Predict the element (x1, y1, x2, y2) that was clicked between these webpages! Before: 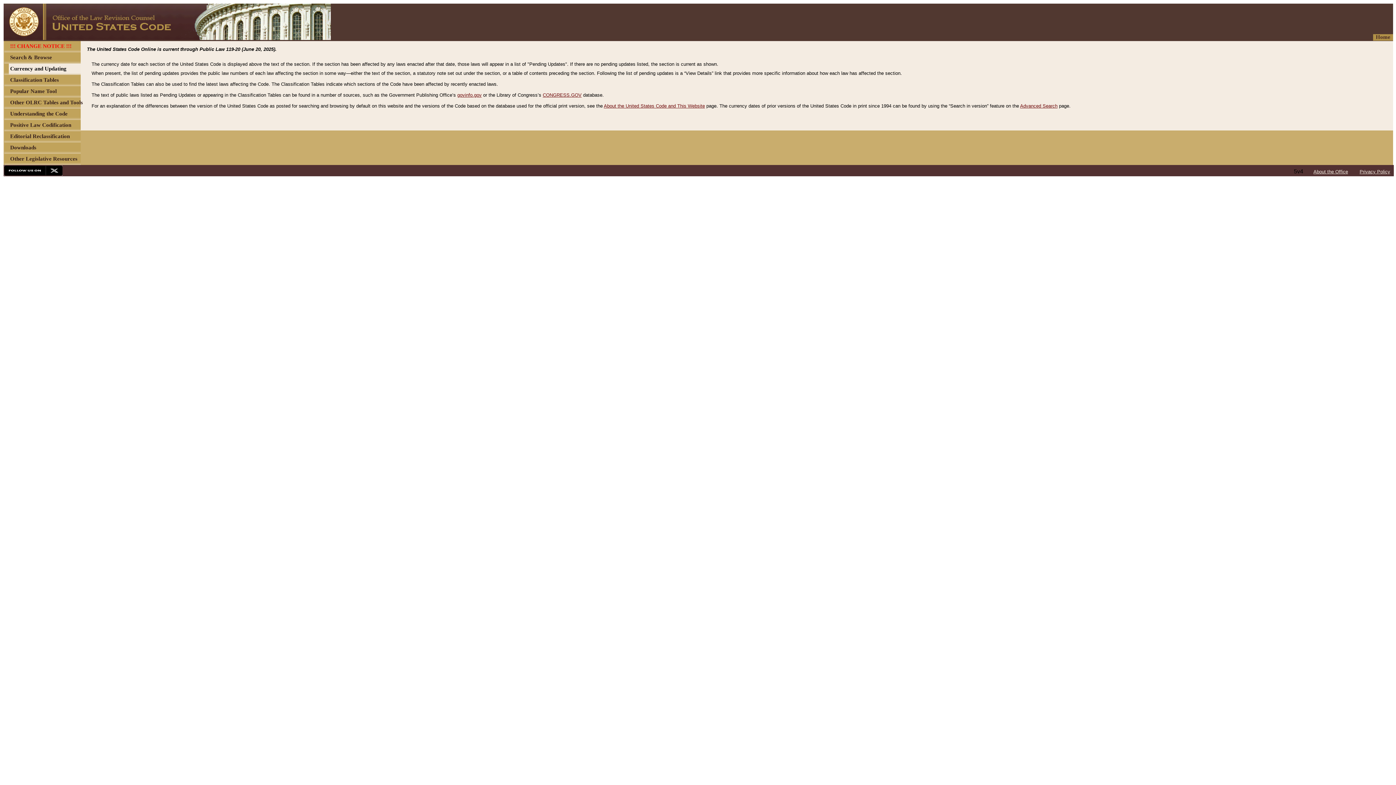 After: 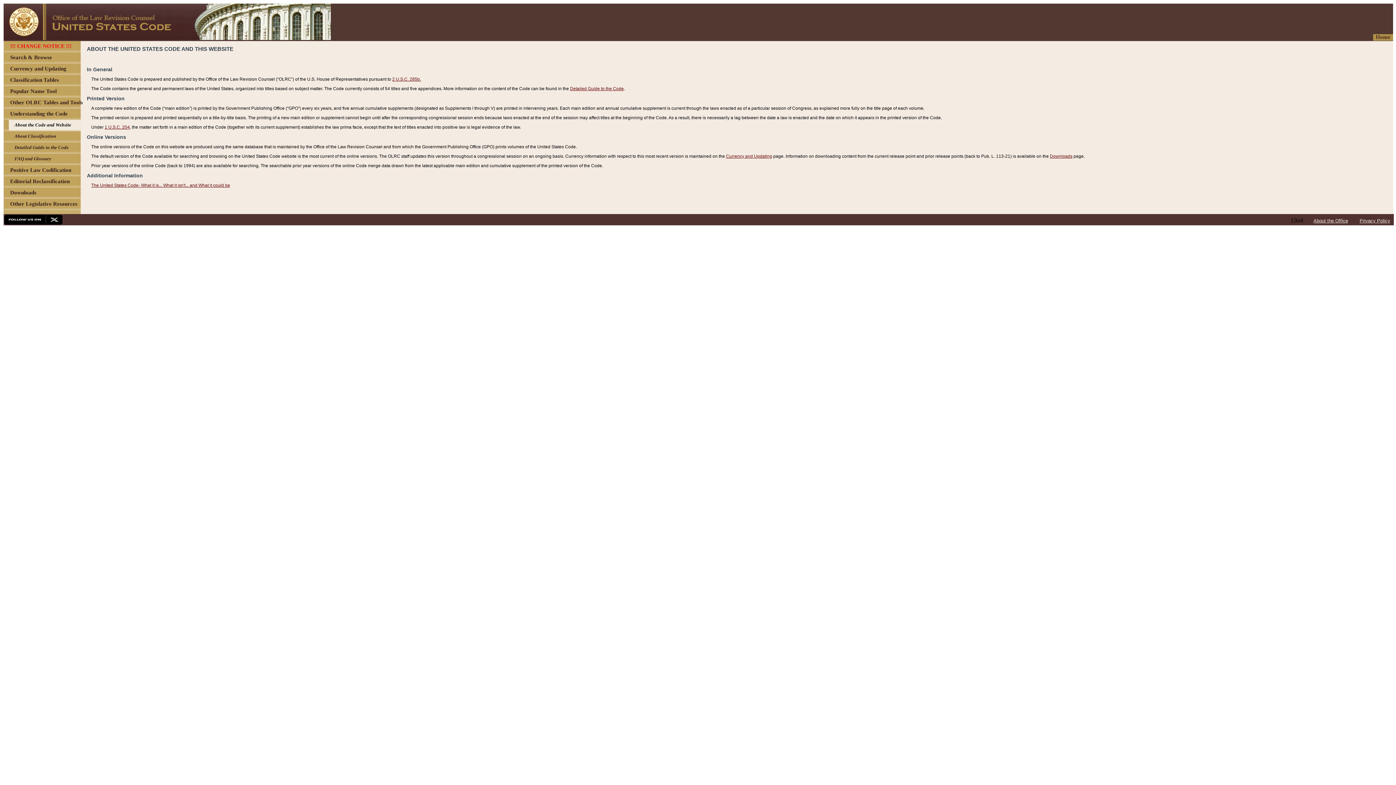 Action: label: About the United States Code and This Website bbox: (604, 103, 705, 108)